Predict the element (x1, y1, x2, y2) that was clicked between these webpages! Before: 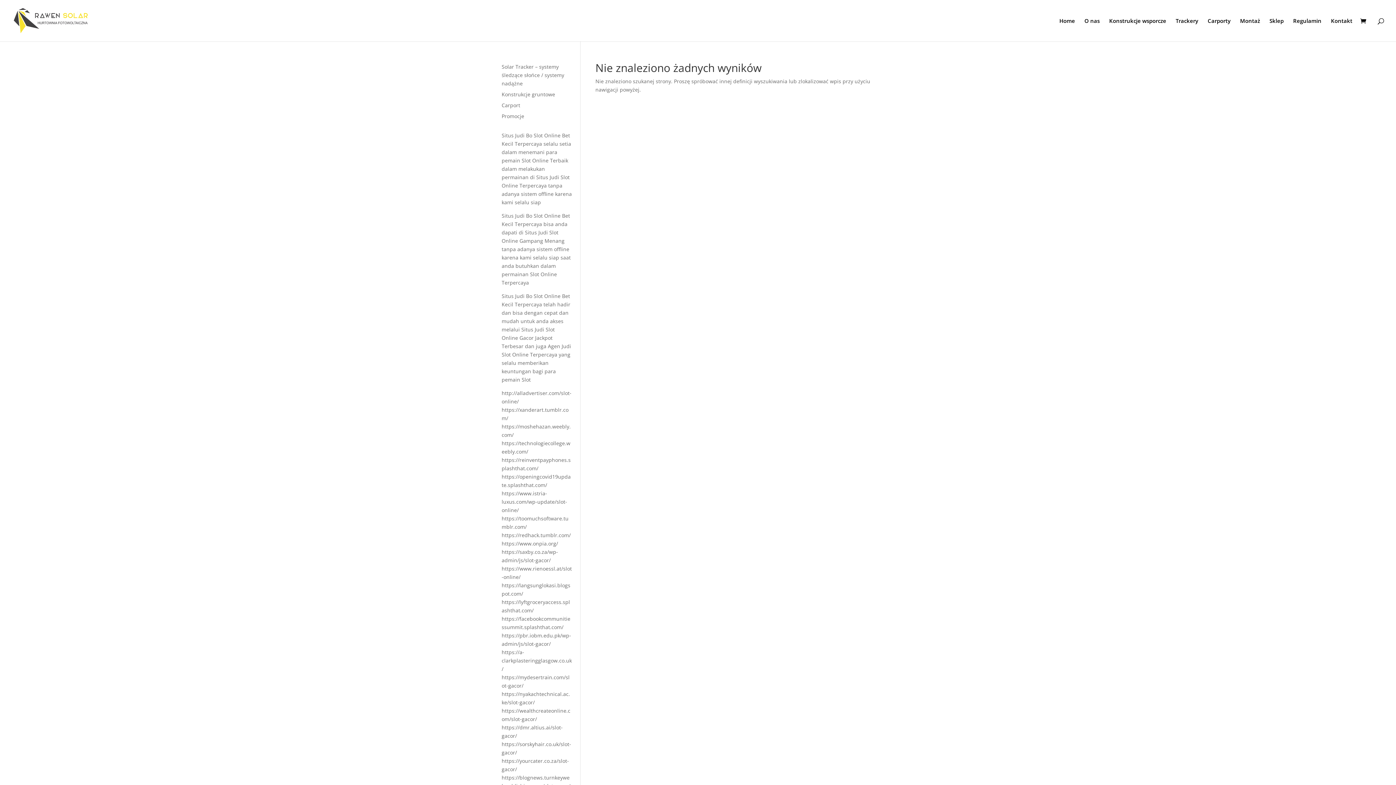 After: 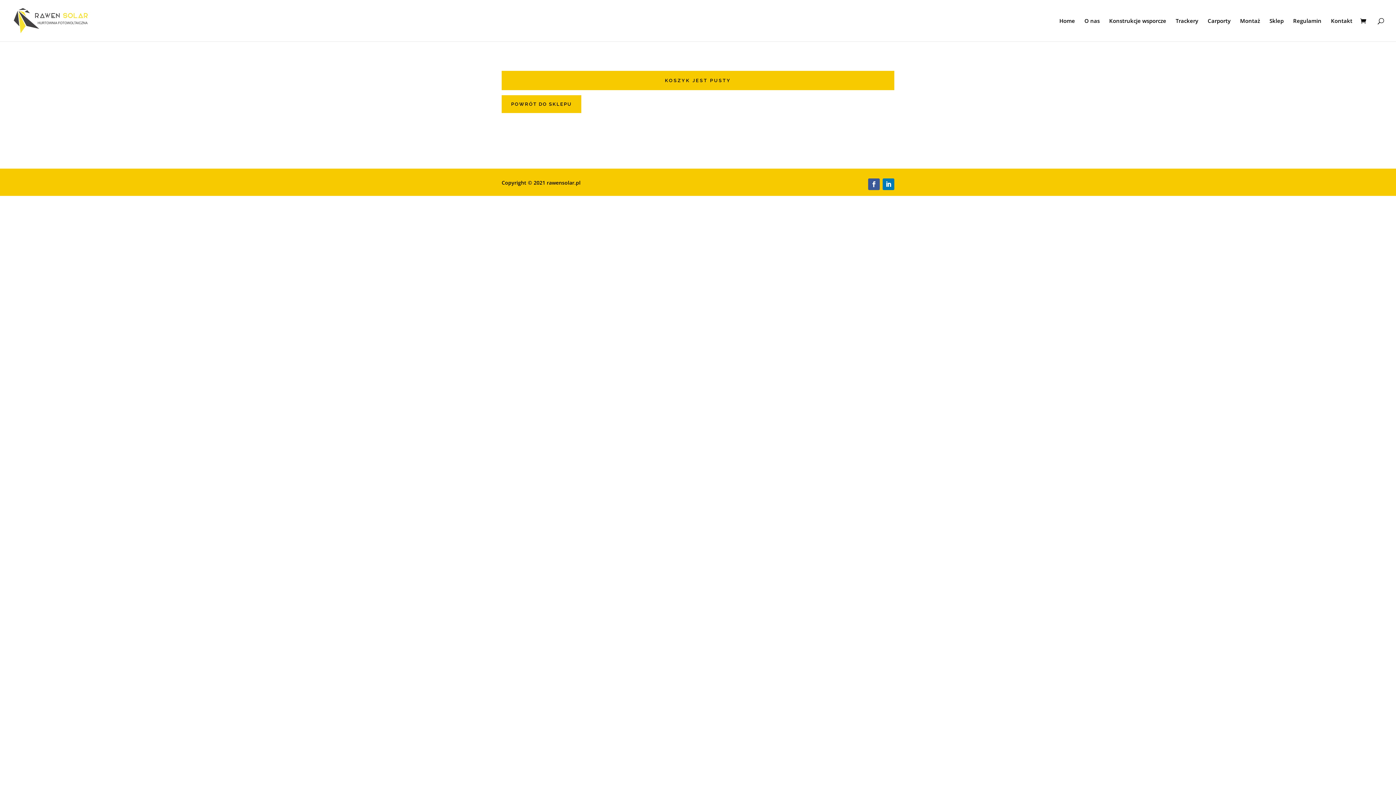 Action: bbox: (1360, 17, 1370, 25)